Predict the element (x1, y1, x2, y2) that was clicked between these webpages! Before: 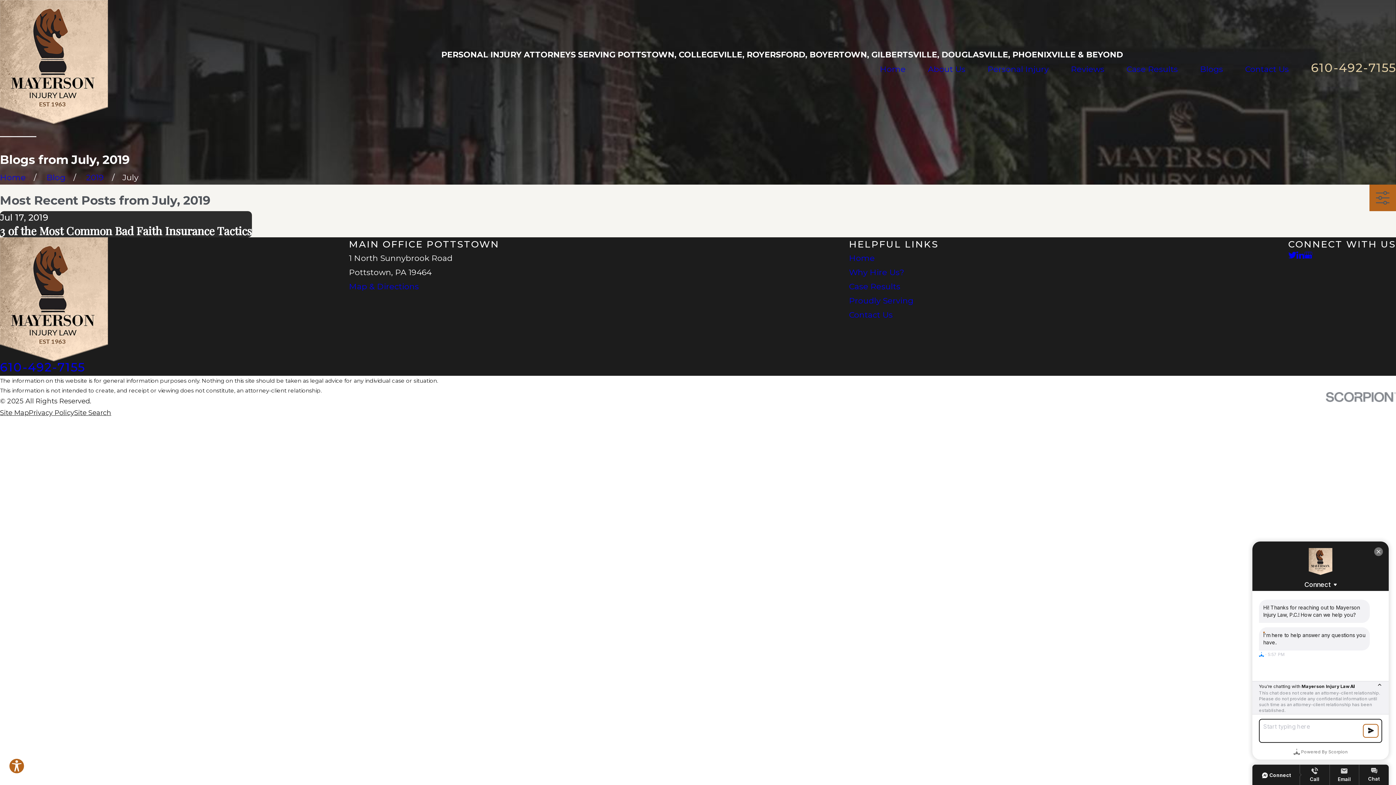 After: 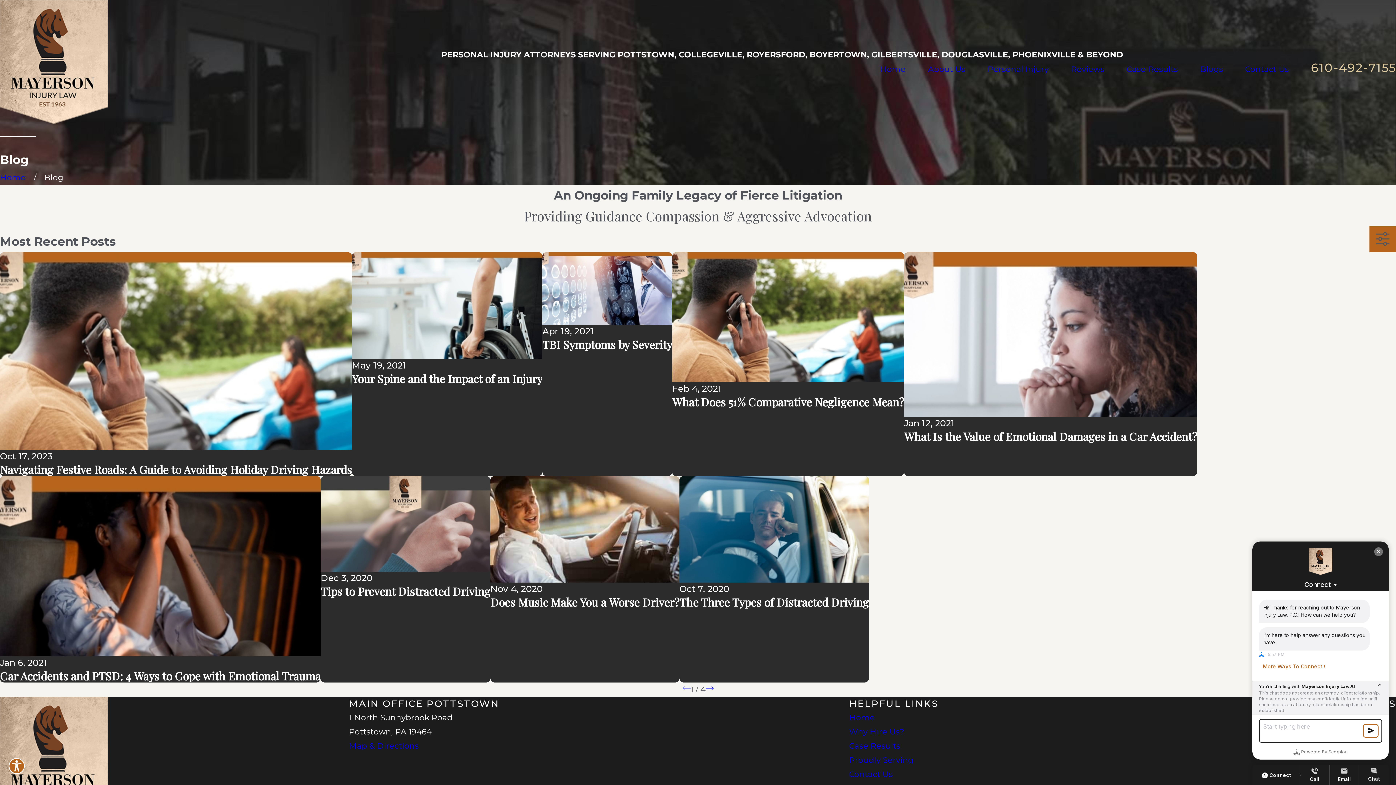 Action: label: Blog bbox: (46, 172, 65, 182)